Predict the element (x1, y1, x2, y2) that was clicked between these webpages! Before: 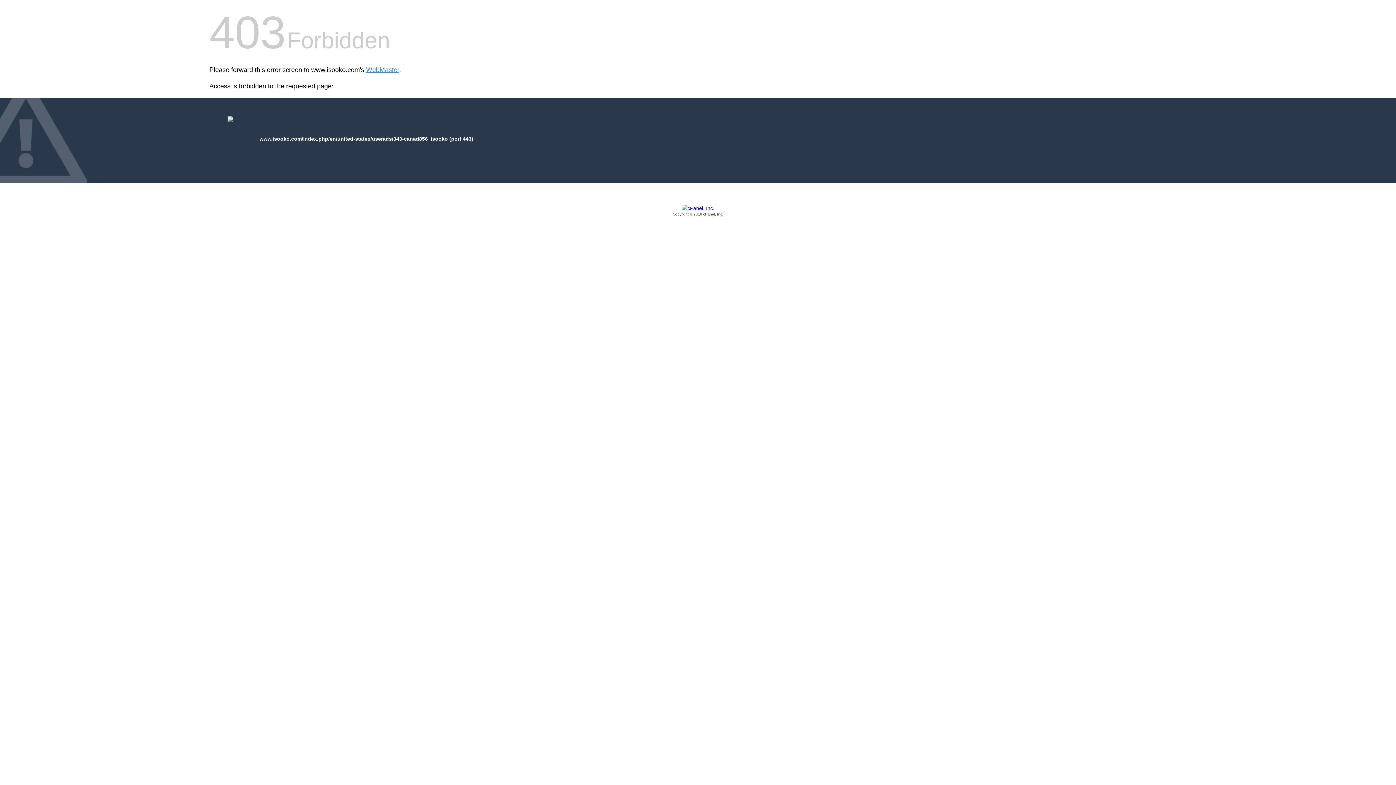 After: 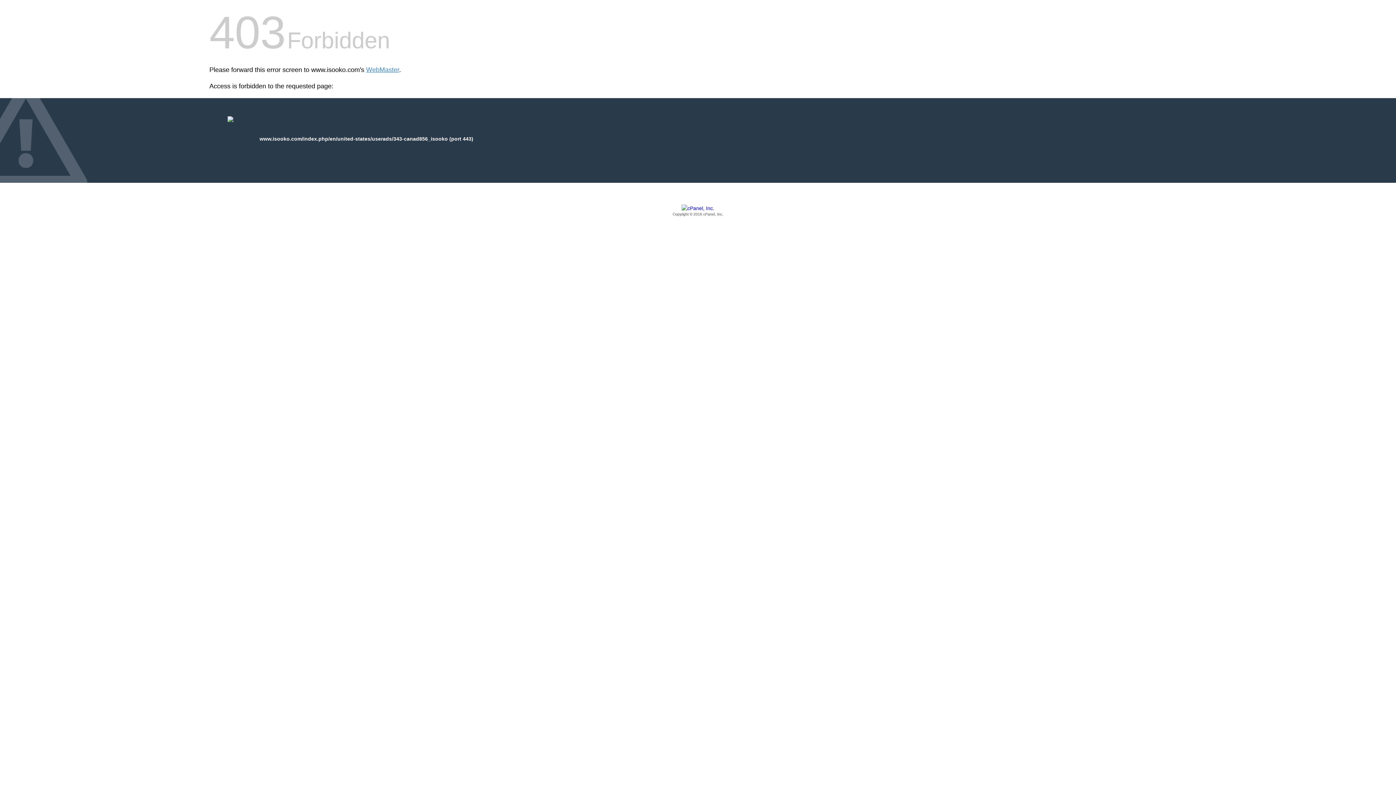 Action: label: Copyright © 2016 cPanel, Inc. bbox: (209, 205, 1186, 217)